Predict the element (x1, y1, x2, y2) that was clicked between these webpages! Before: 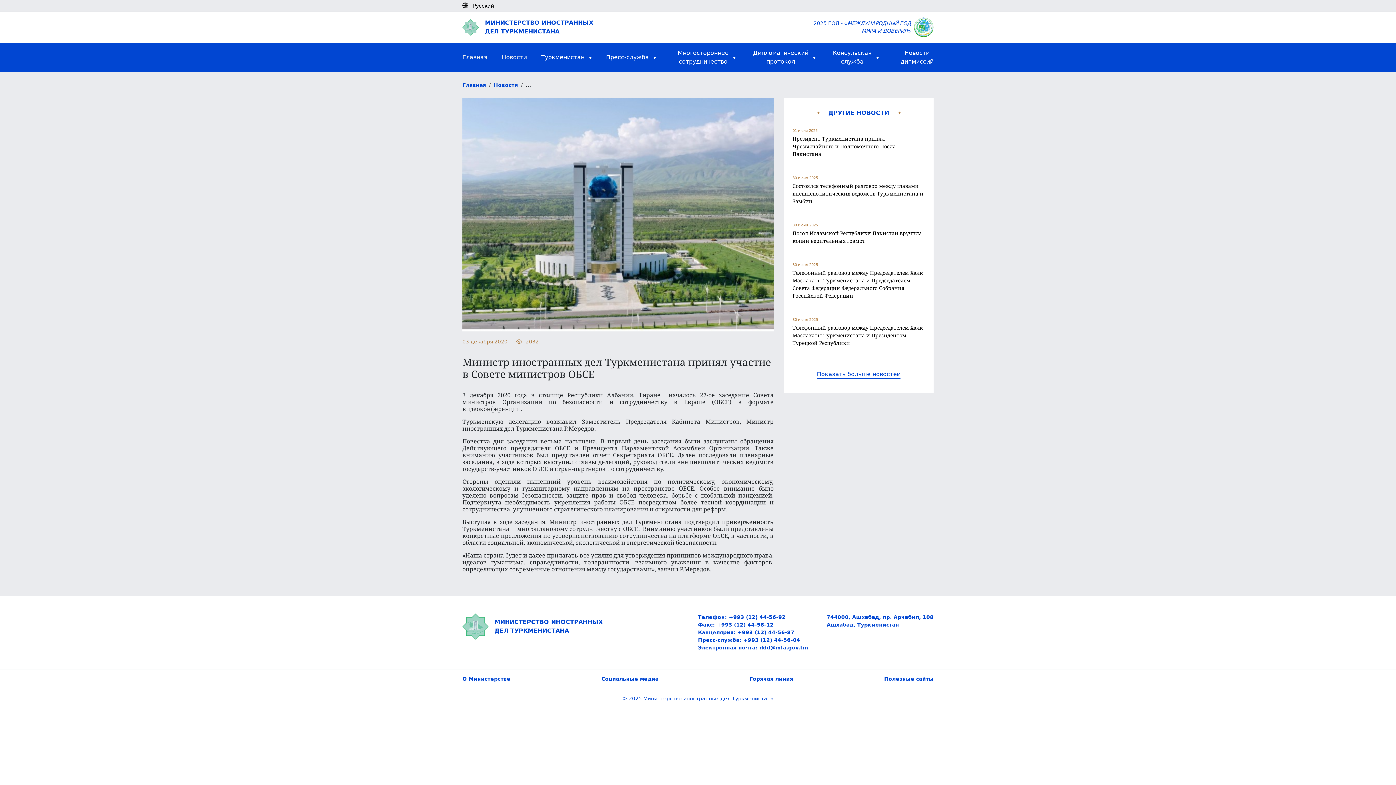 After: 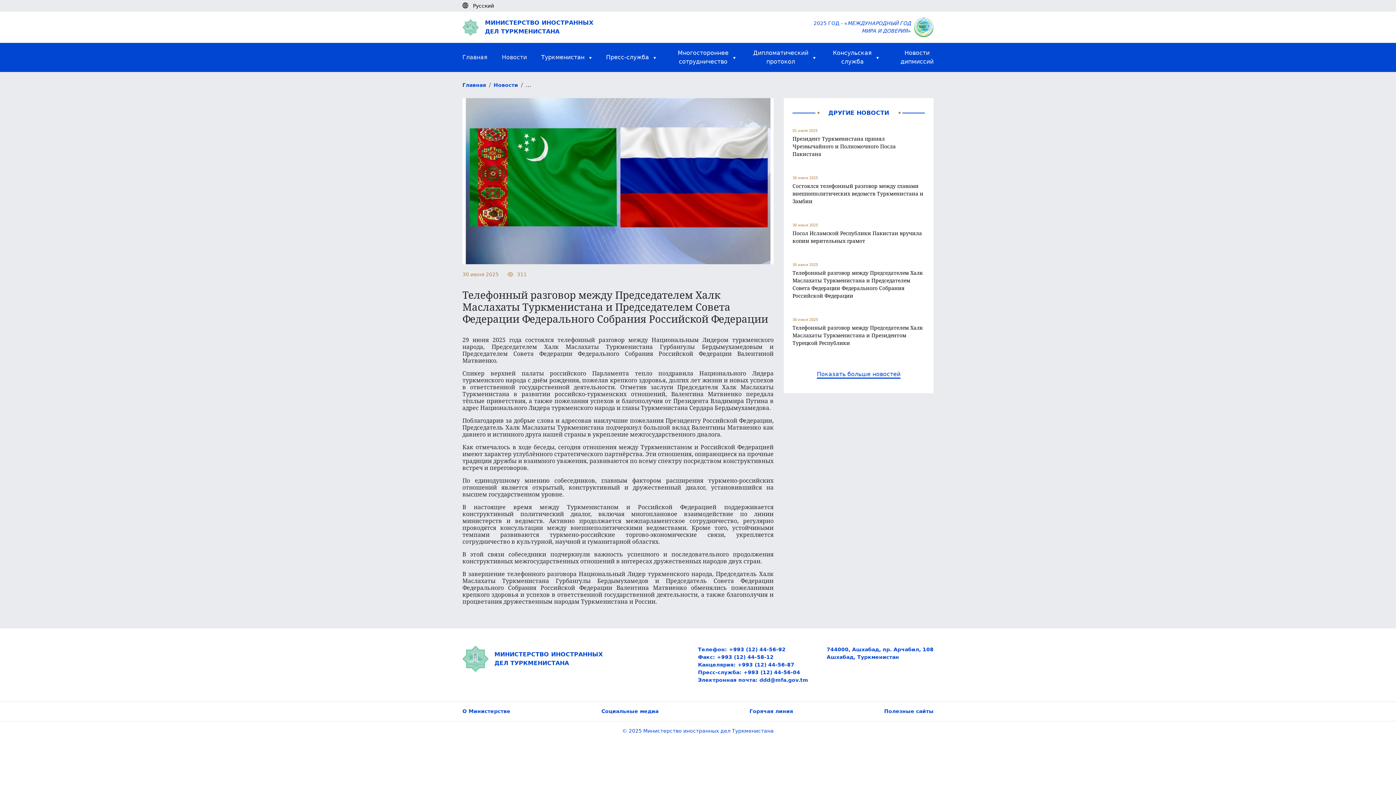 Action: bbox: (792, 262, 925, 299) label: 30 июня 2025

Телефонный разговор между Председателем Халк Маслахаты Туркменистана и Председателем Совета Федерации Федерального Собрания Российской Федерации